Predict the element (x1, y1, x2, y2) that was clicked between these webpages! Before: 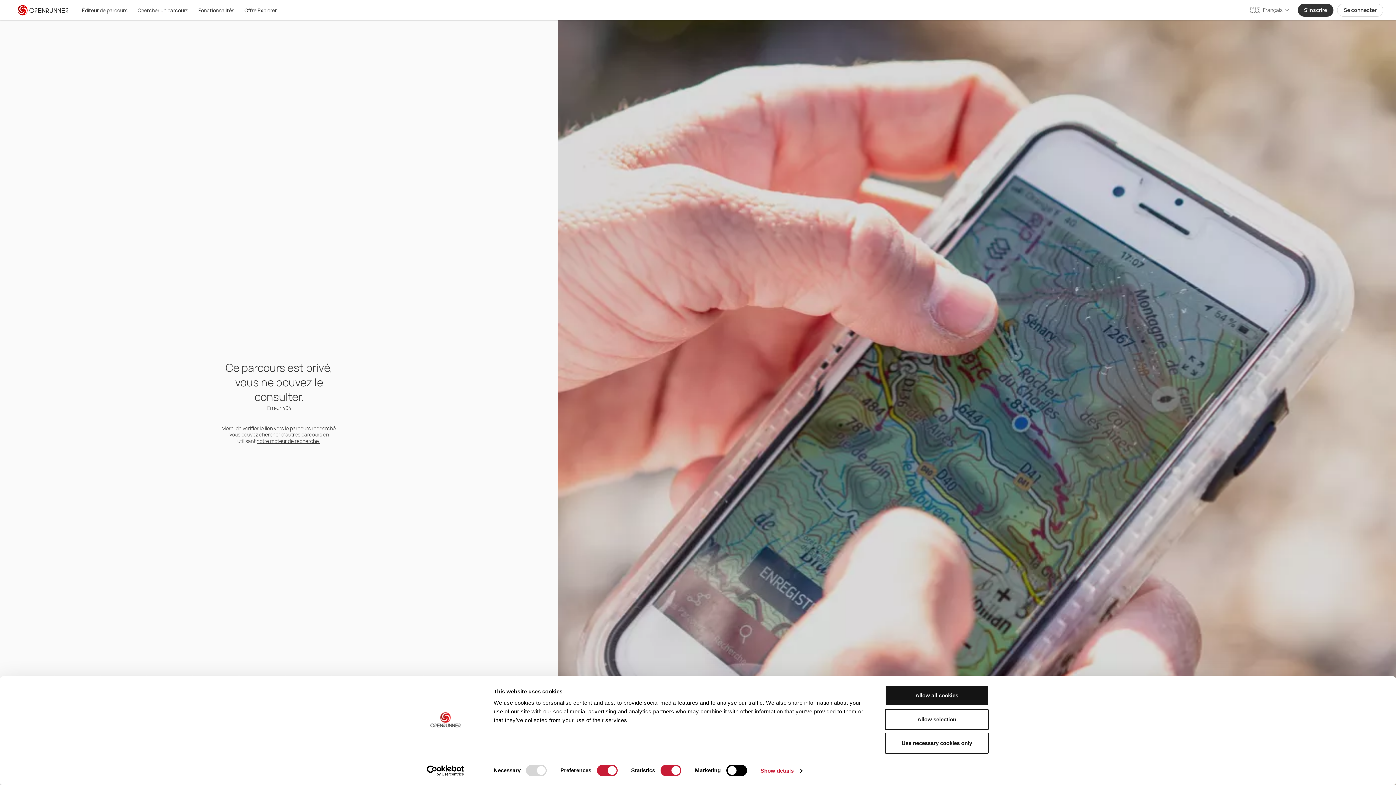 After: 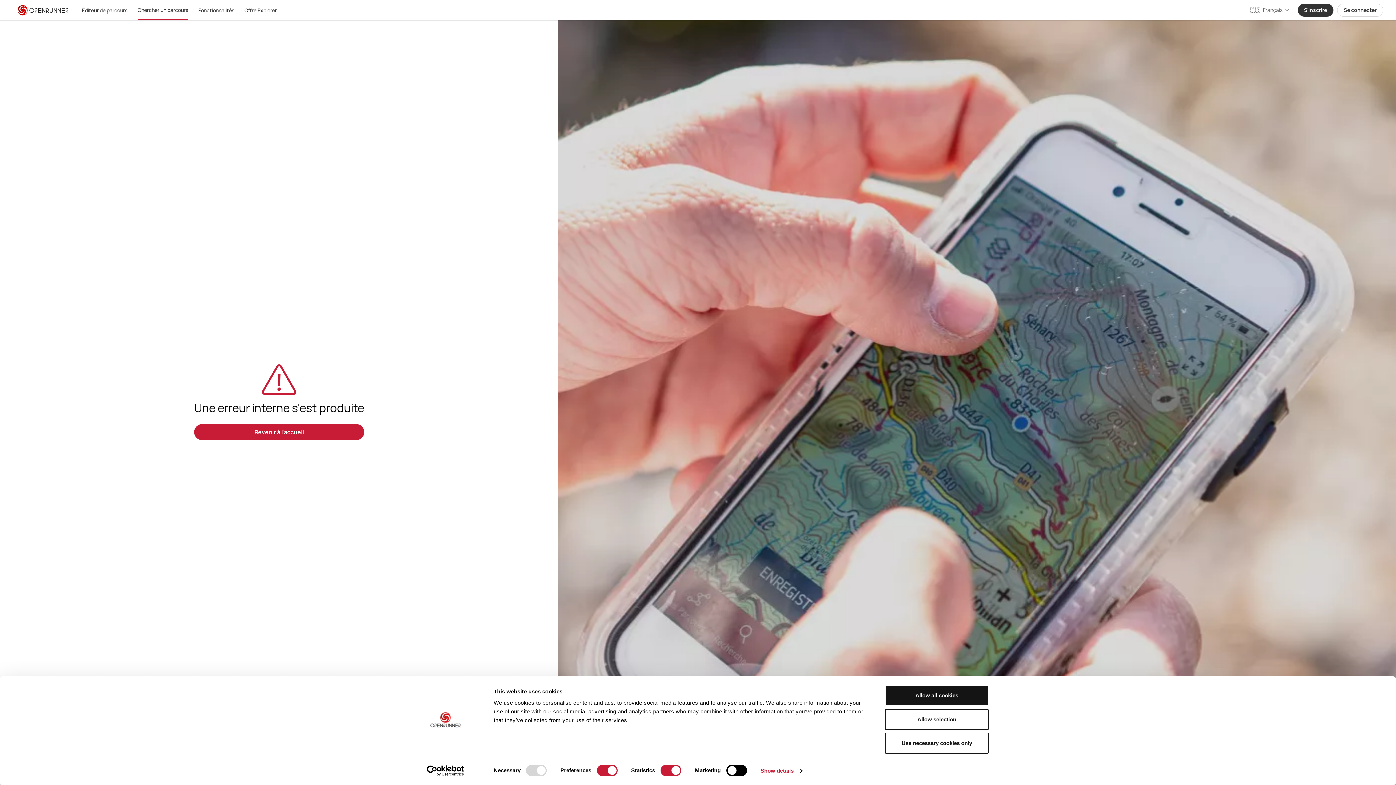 Action: bbox: (256, 437, 320, 444) label: notre moteur de recherche 